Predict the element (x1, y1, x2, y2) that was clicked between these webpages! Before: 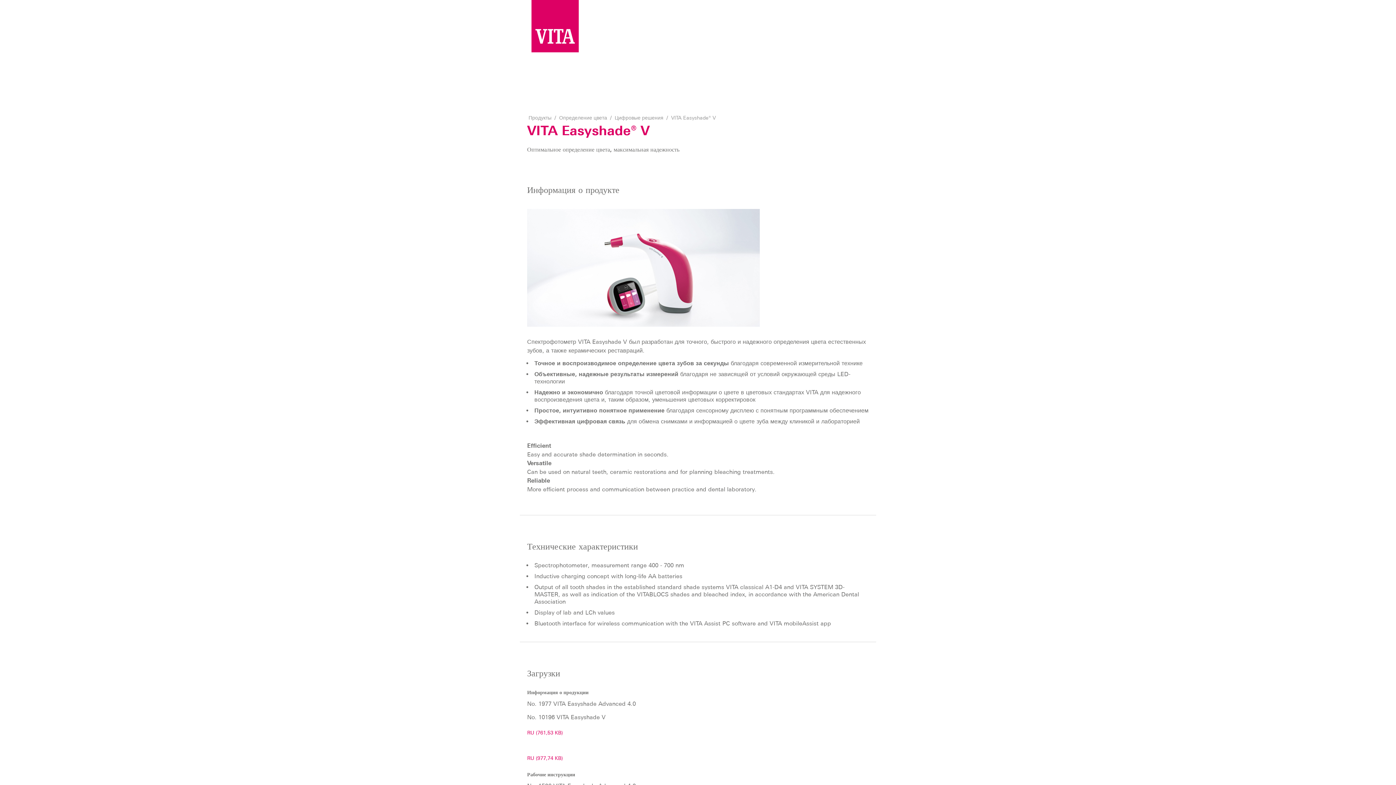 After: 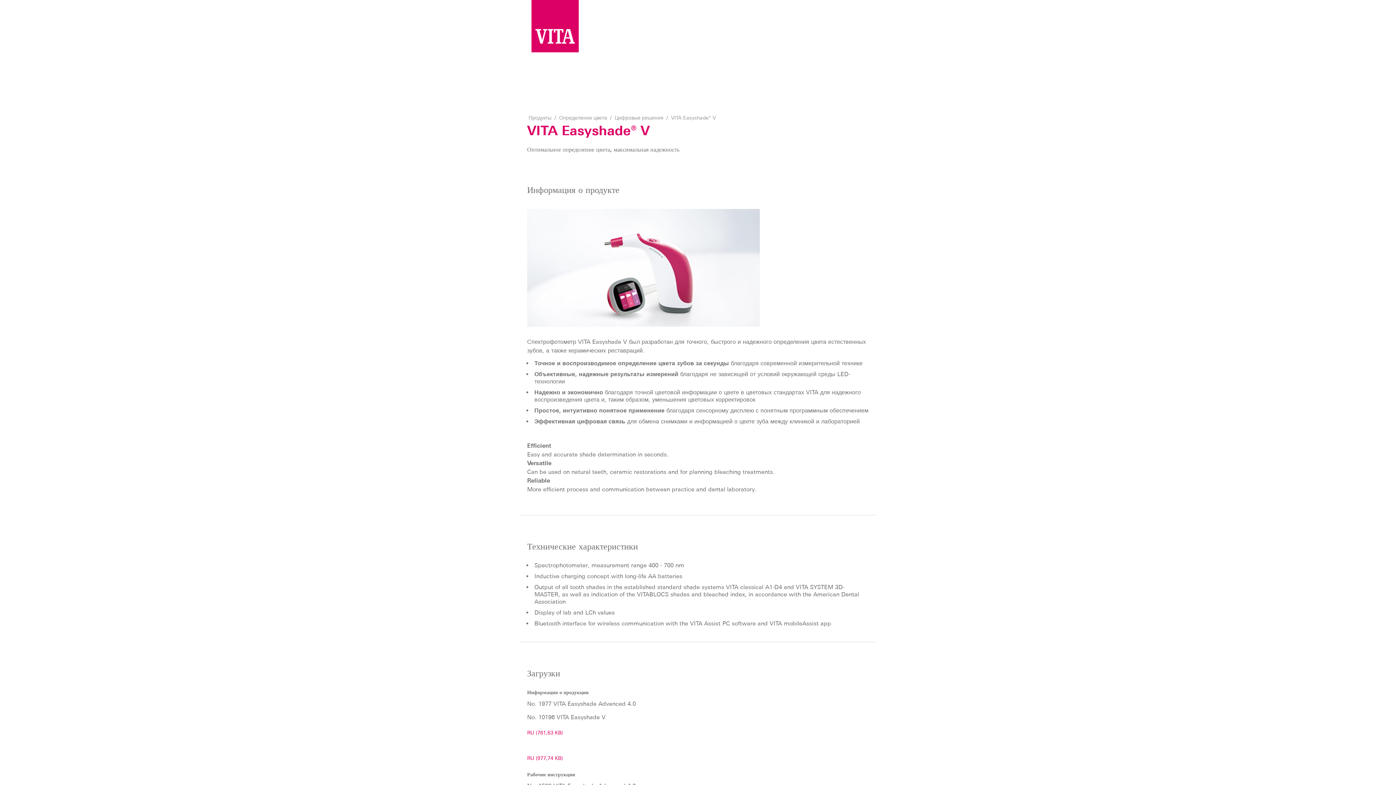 Action: label: VITA Easyshade® V bbox: (671, 115, 716, 121)